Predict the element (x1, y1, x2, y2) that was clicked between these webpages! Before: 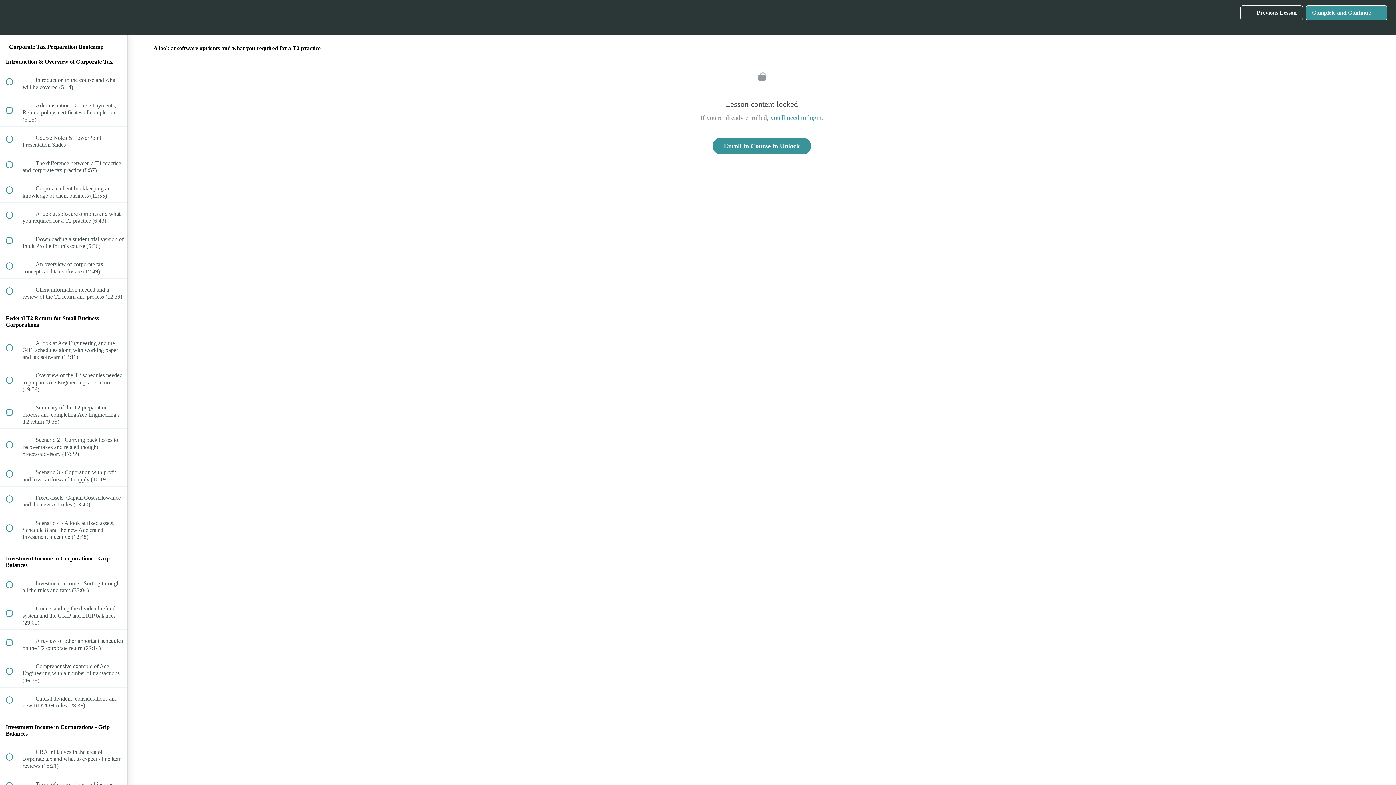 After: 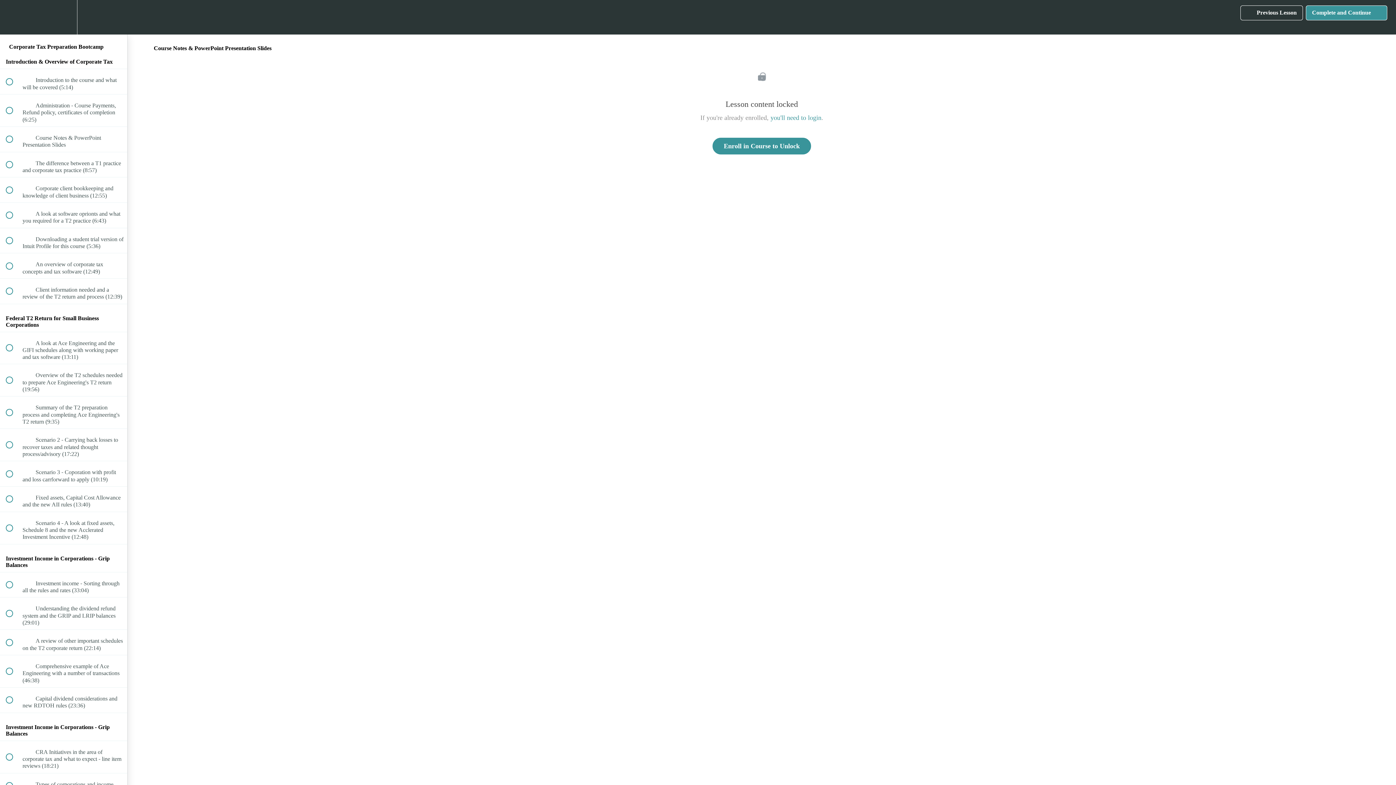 Action: bbox: (0, 126, 127, 151) label:  
 Course Notes & PowerPoint Presentation Slides